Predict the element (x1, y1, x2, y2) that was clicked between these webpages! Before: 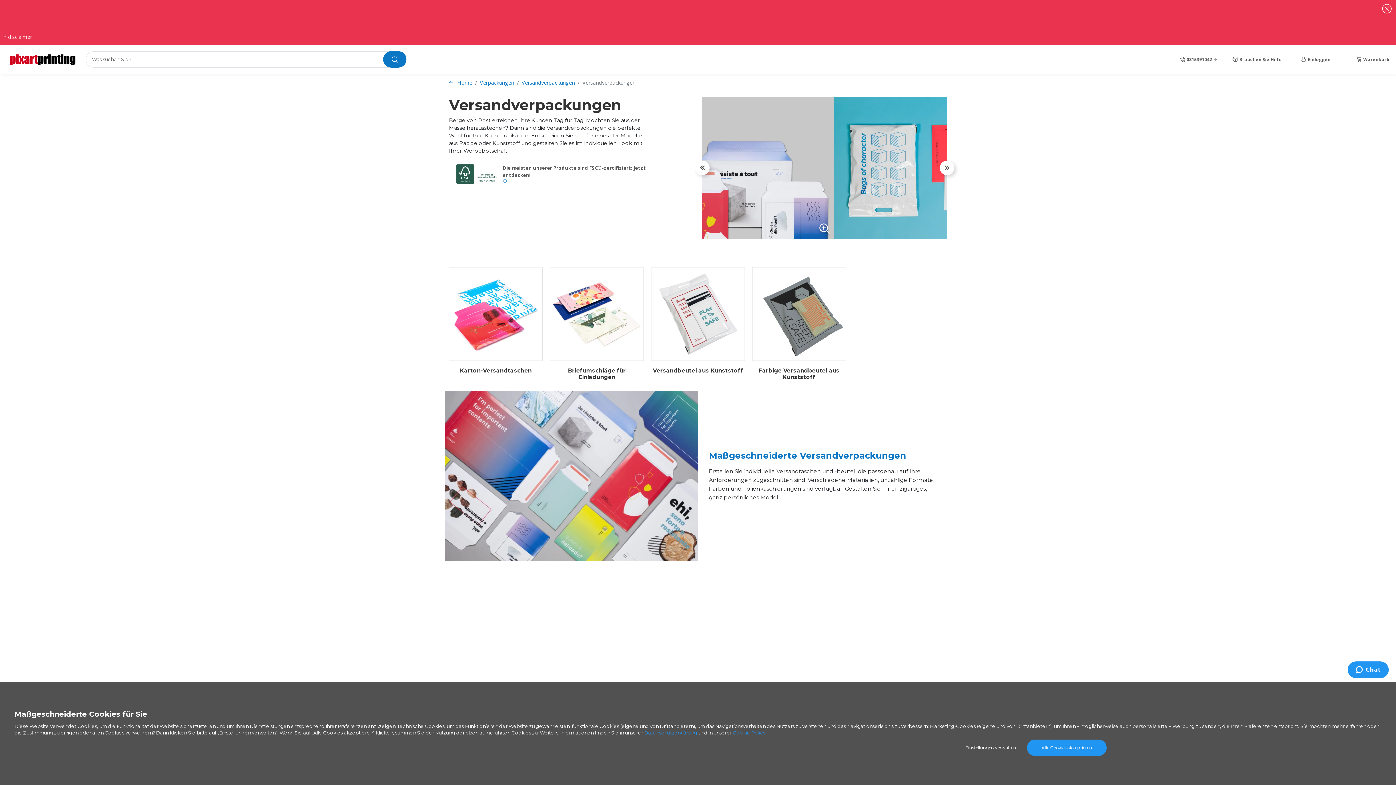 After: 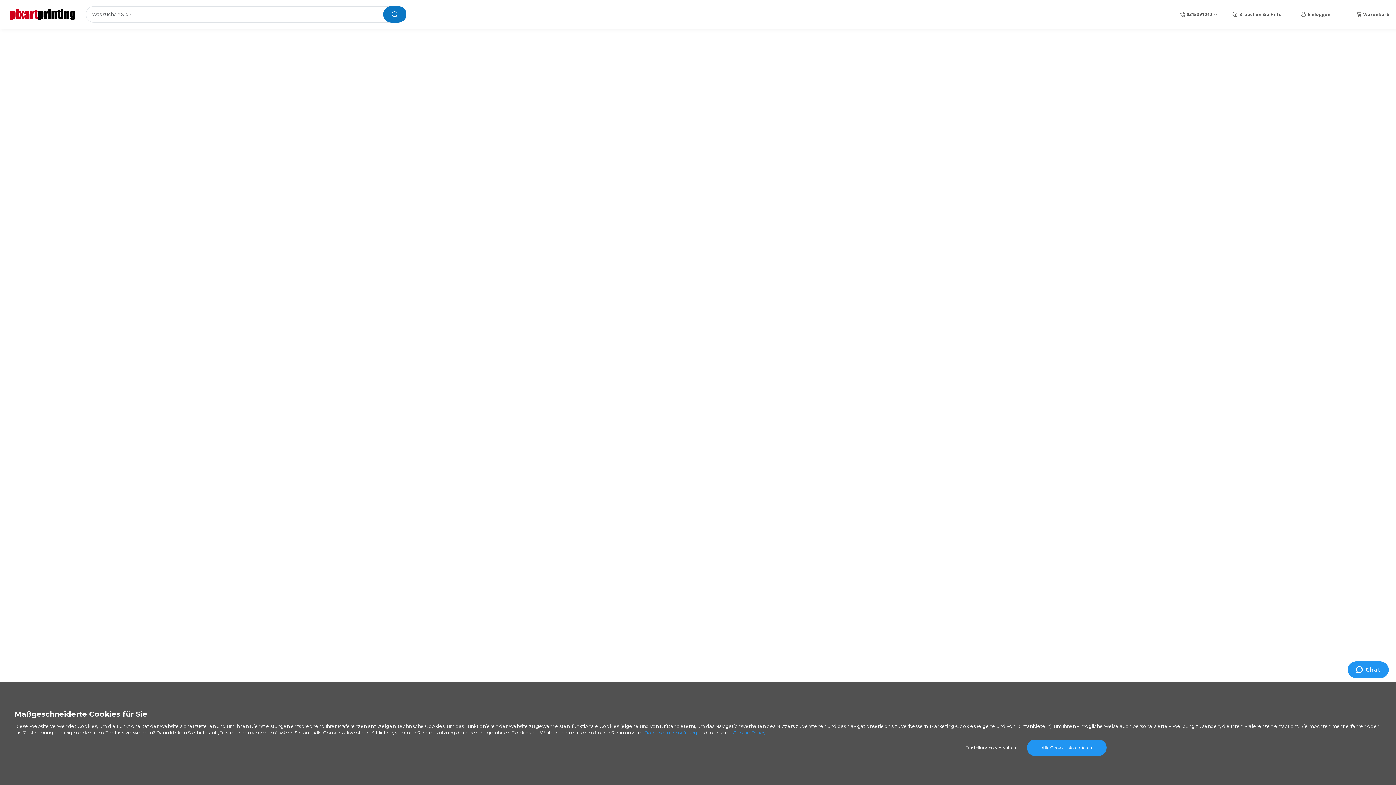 Action: bbox: (550, 267, 644, 361)